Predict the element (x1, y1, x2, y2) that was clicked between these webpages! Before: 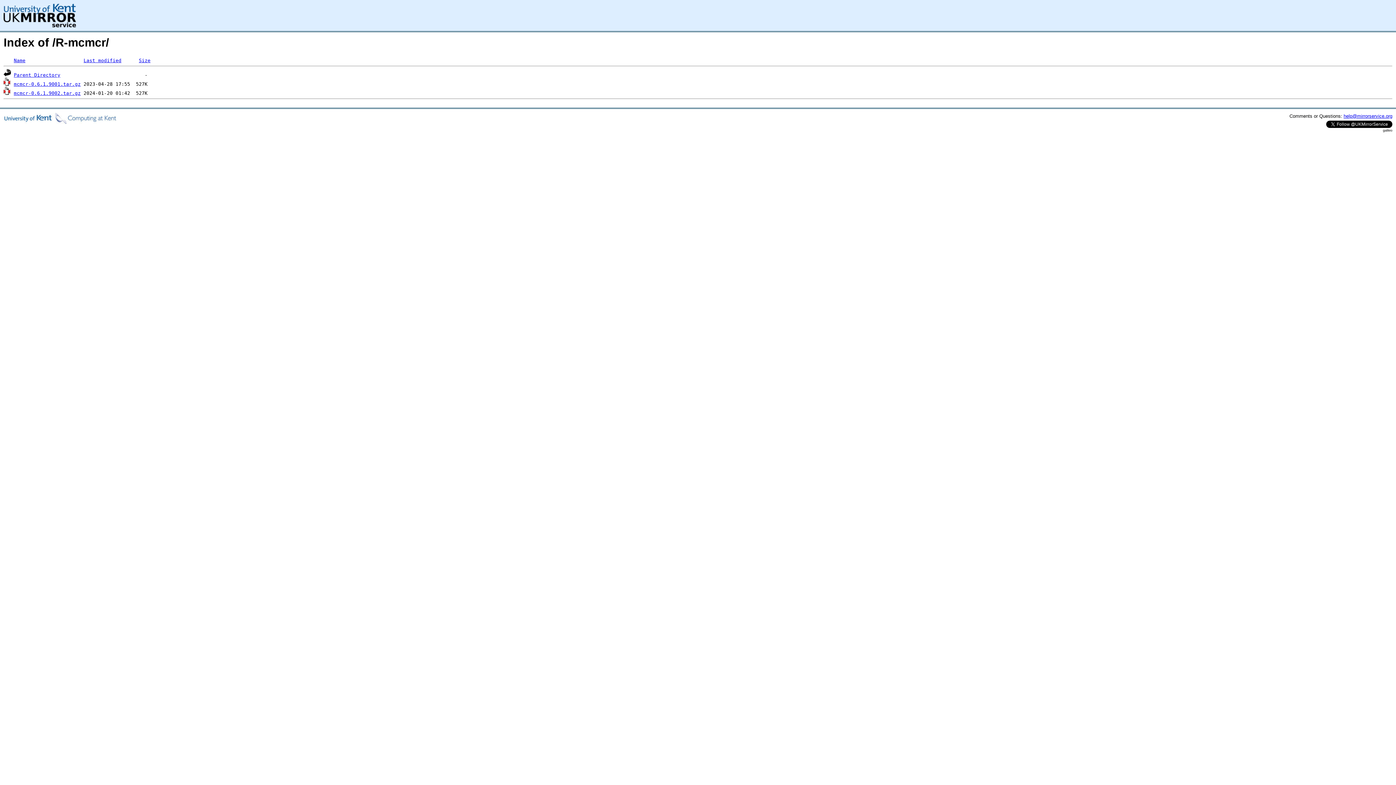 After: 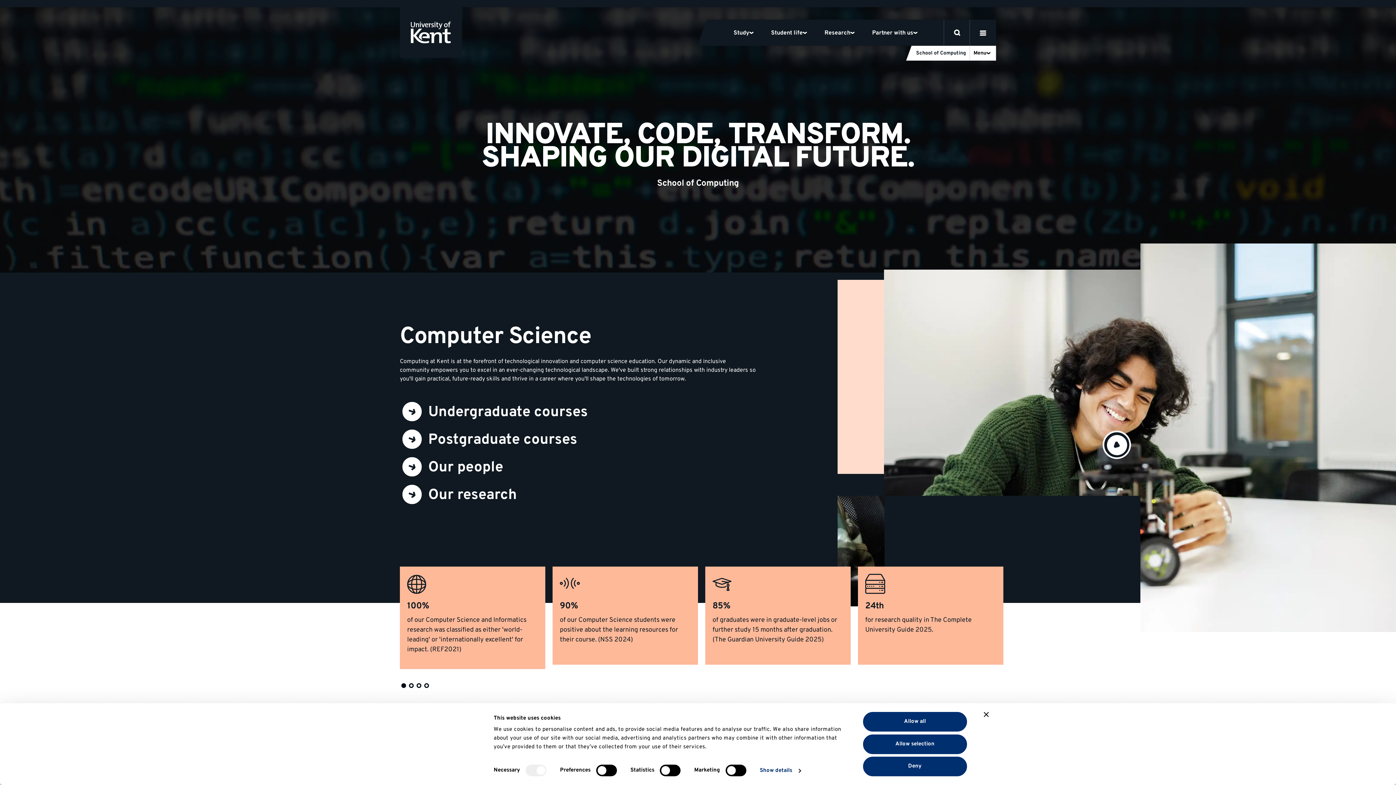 Action: bbox: (3, 119, 116, 124)